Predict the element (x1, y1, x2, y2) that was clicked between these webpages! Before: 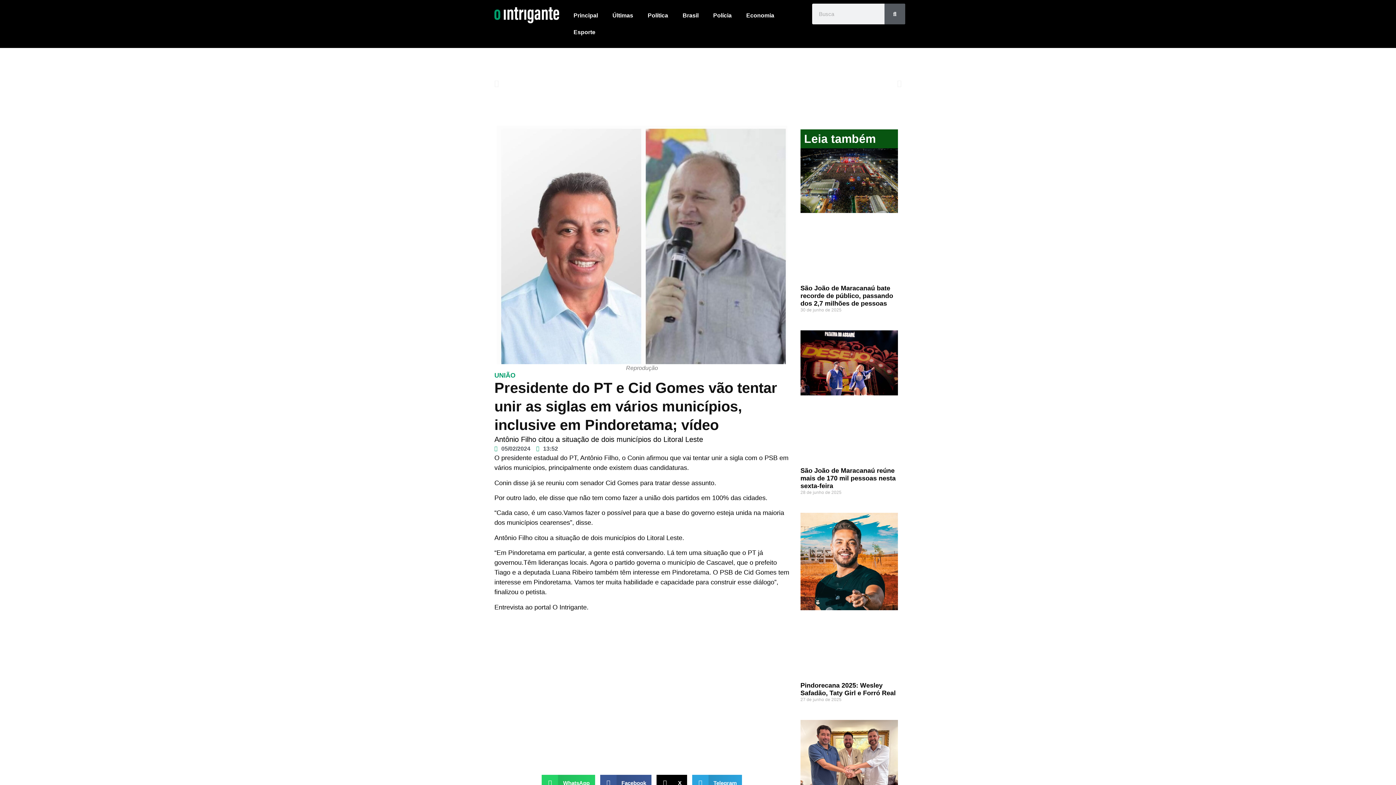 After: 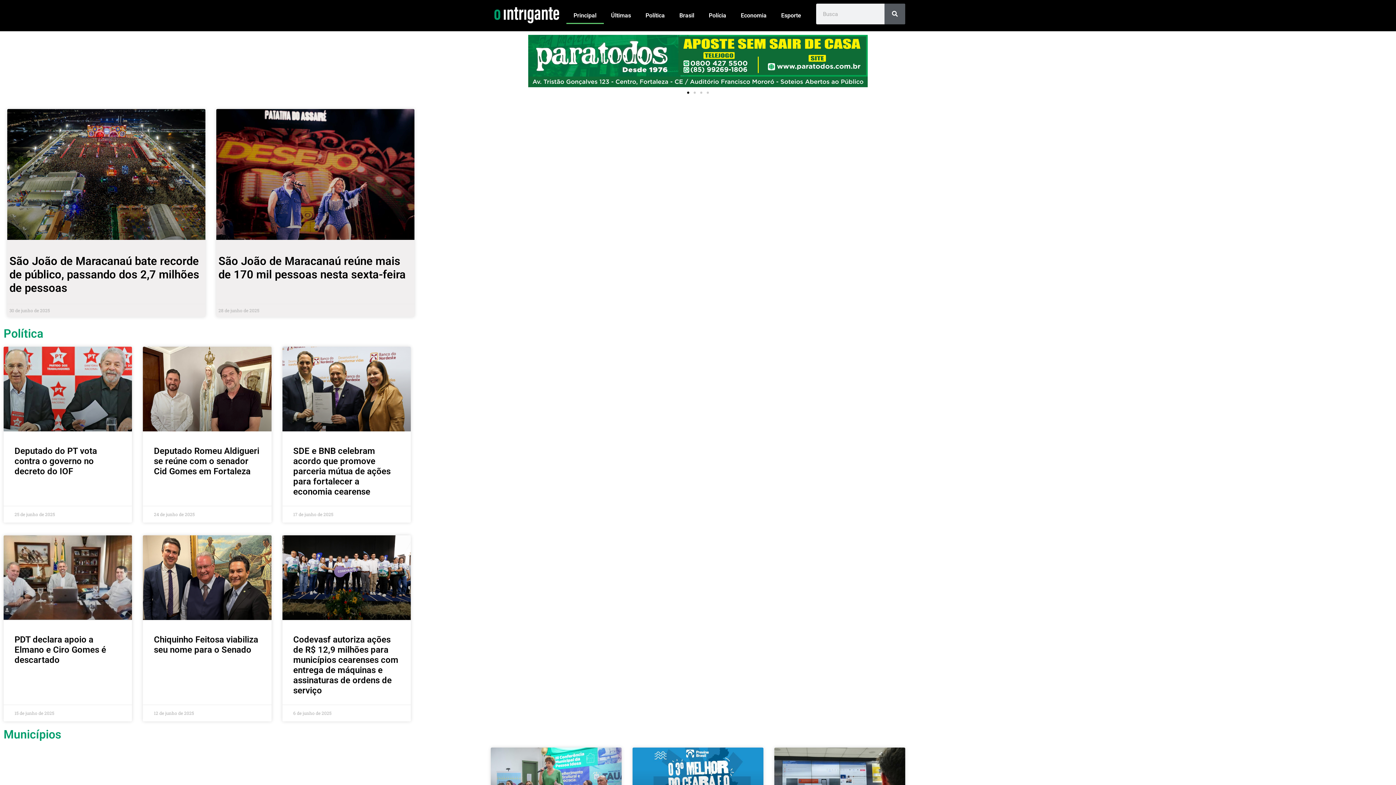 Action: bbox: (566, 7, 605, 24) label: Principal